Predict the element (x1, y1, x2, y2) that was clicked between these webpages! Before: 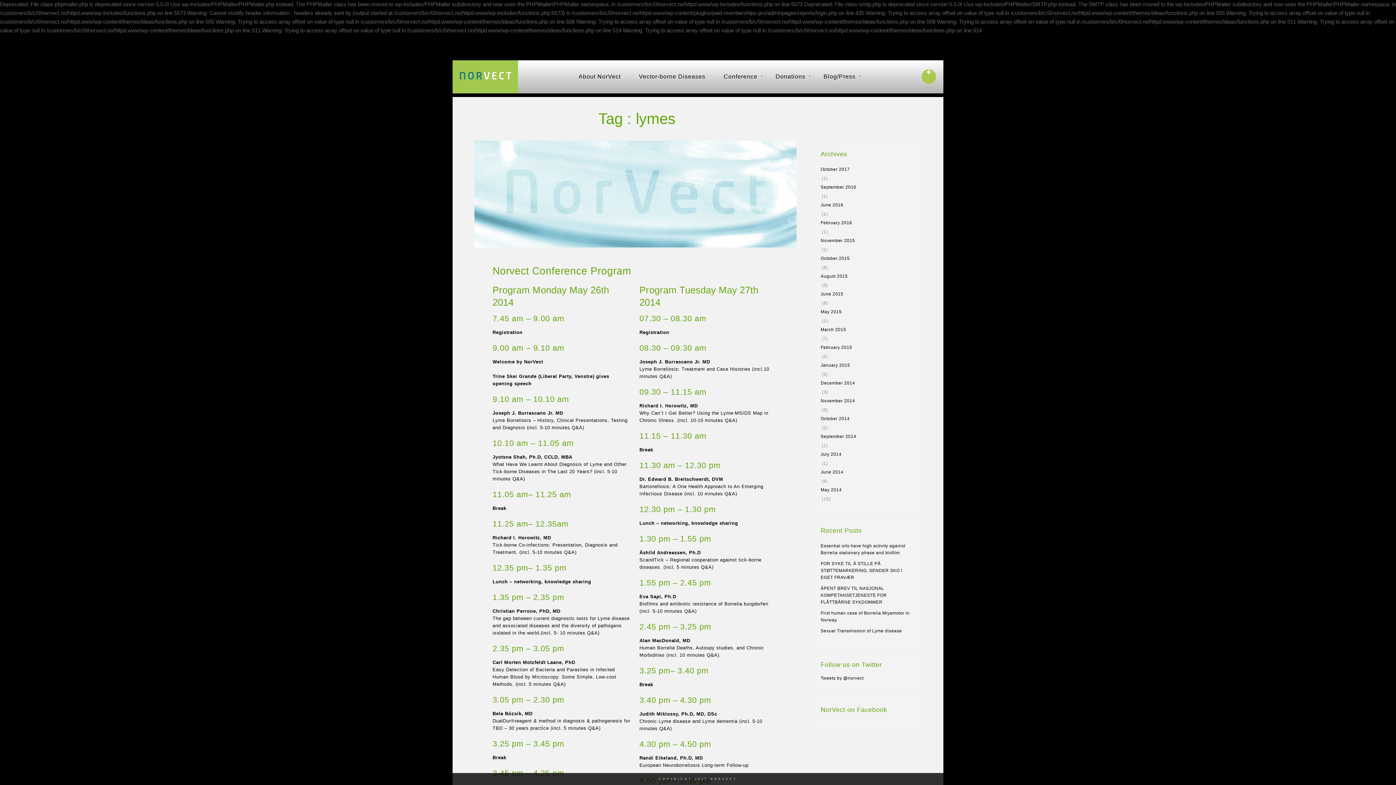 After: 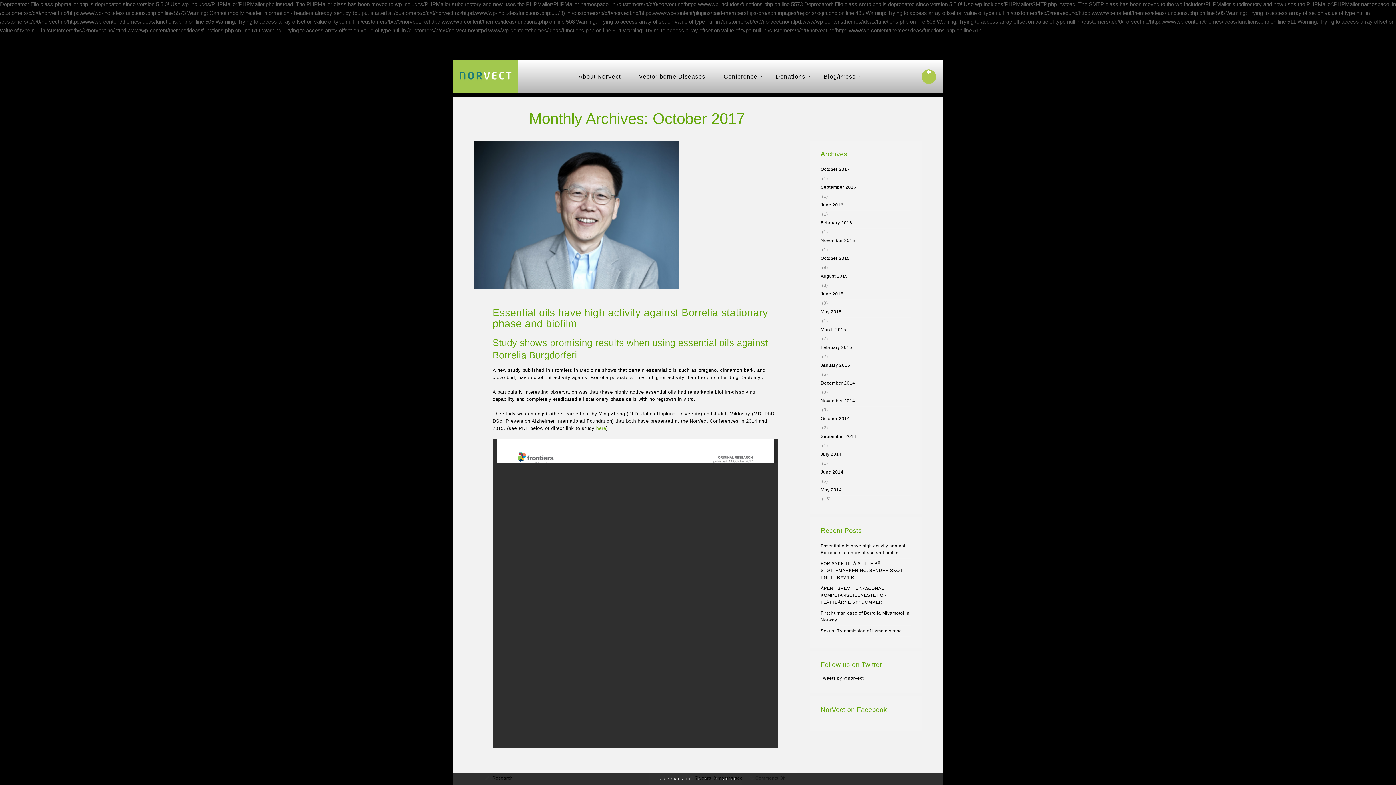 Action: bbox: (820, 164, 910, 175) label: October 2017